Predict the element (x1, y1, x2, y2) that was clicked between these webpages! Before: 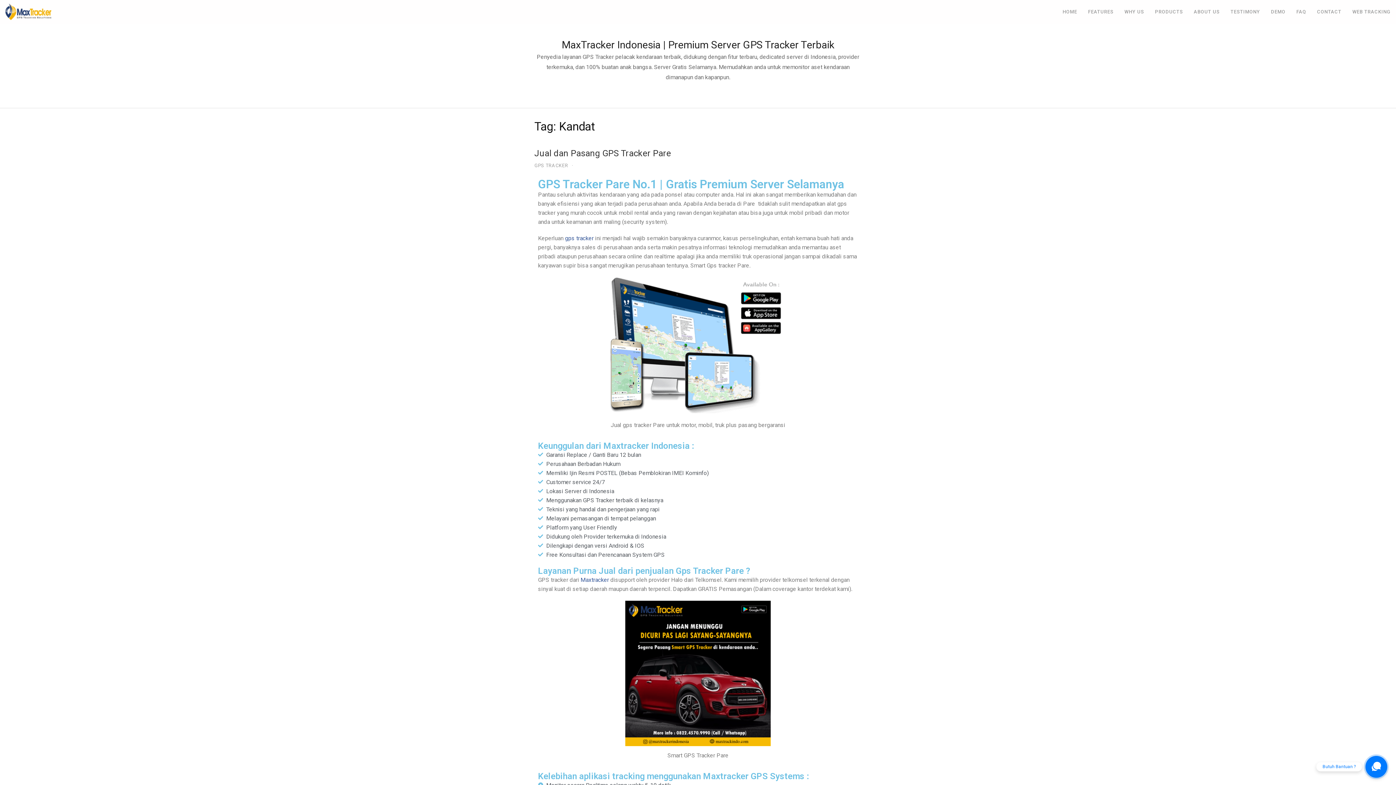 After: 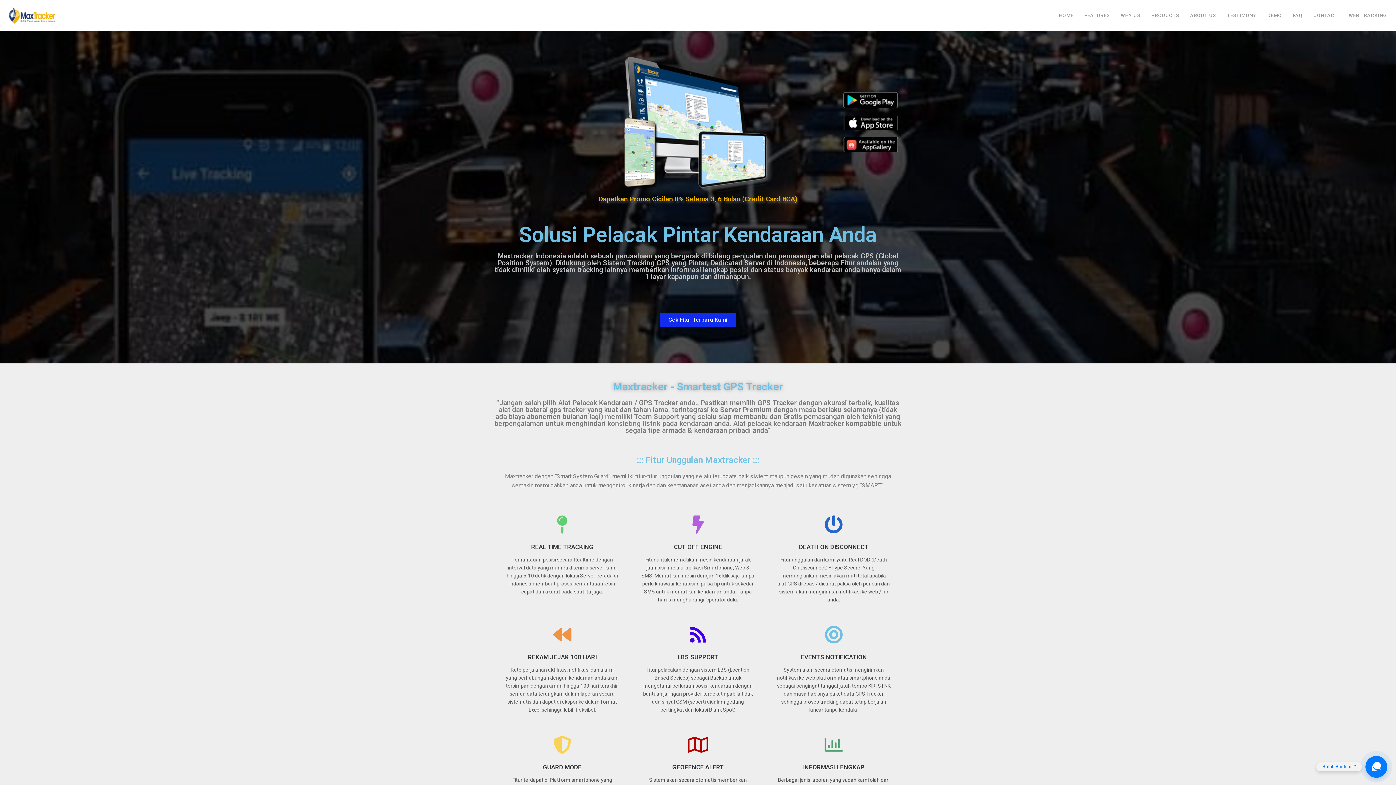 Action: bbox: (580, 576, 609, 583) label: Maxtracker